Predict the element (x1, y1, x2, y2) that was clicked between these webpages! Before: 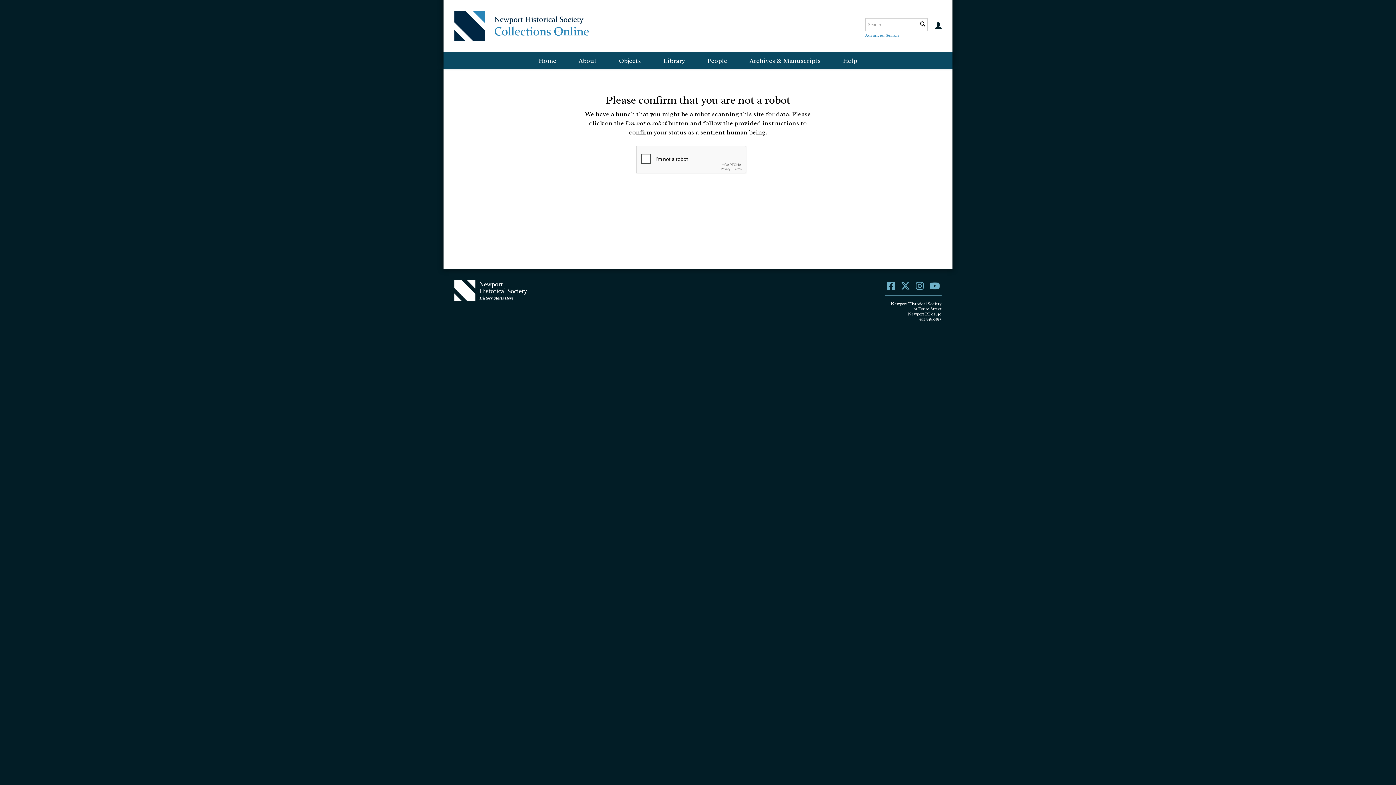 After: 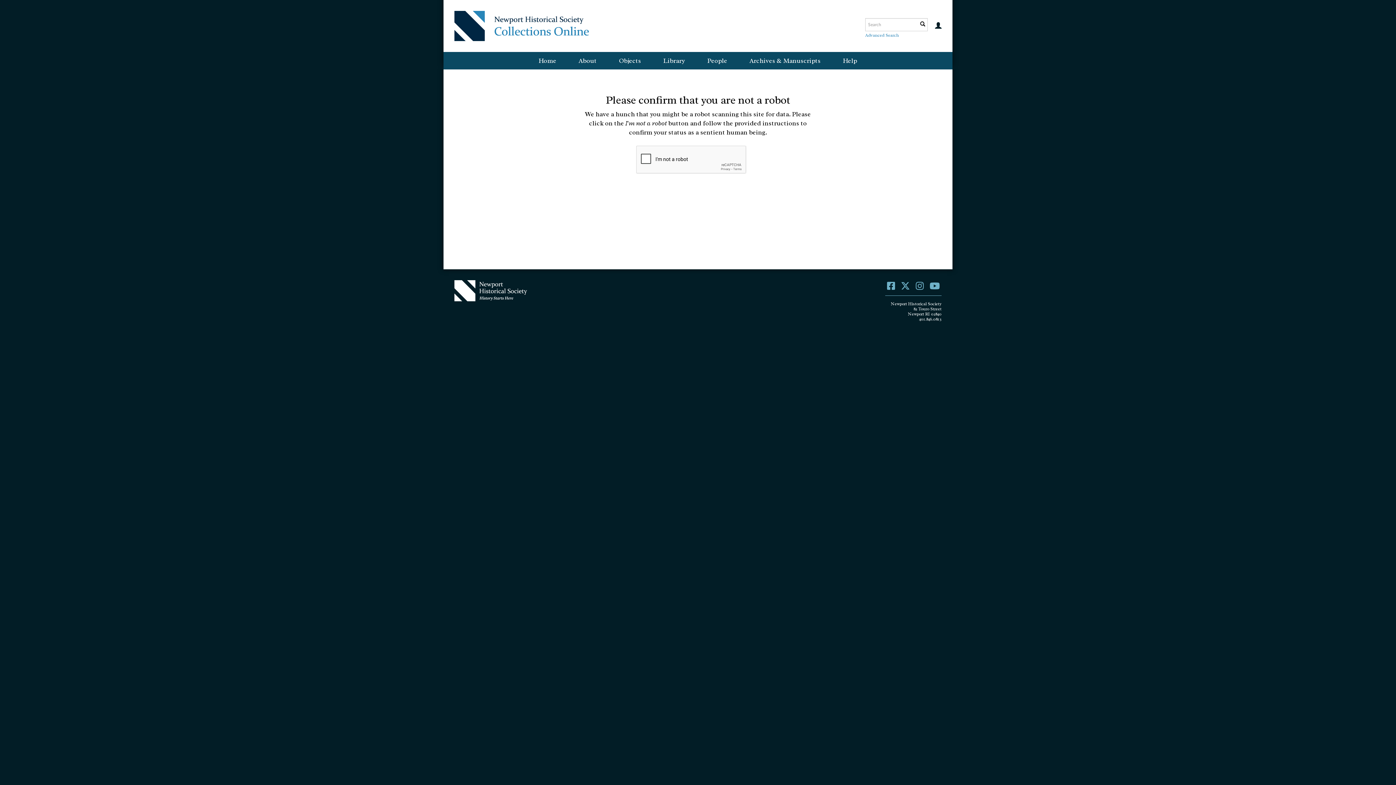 Action: bbox: (916, 280, 924, 292)